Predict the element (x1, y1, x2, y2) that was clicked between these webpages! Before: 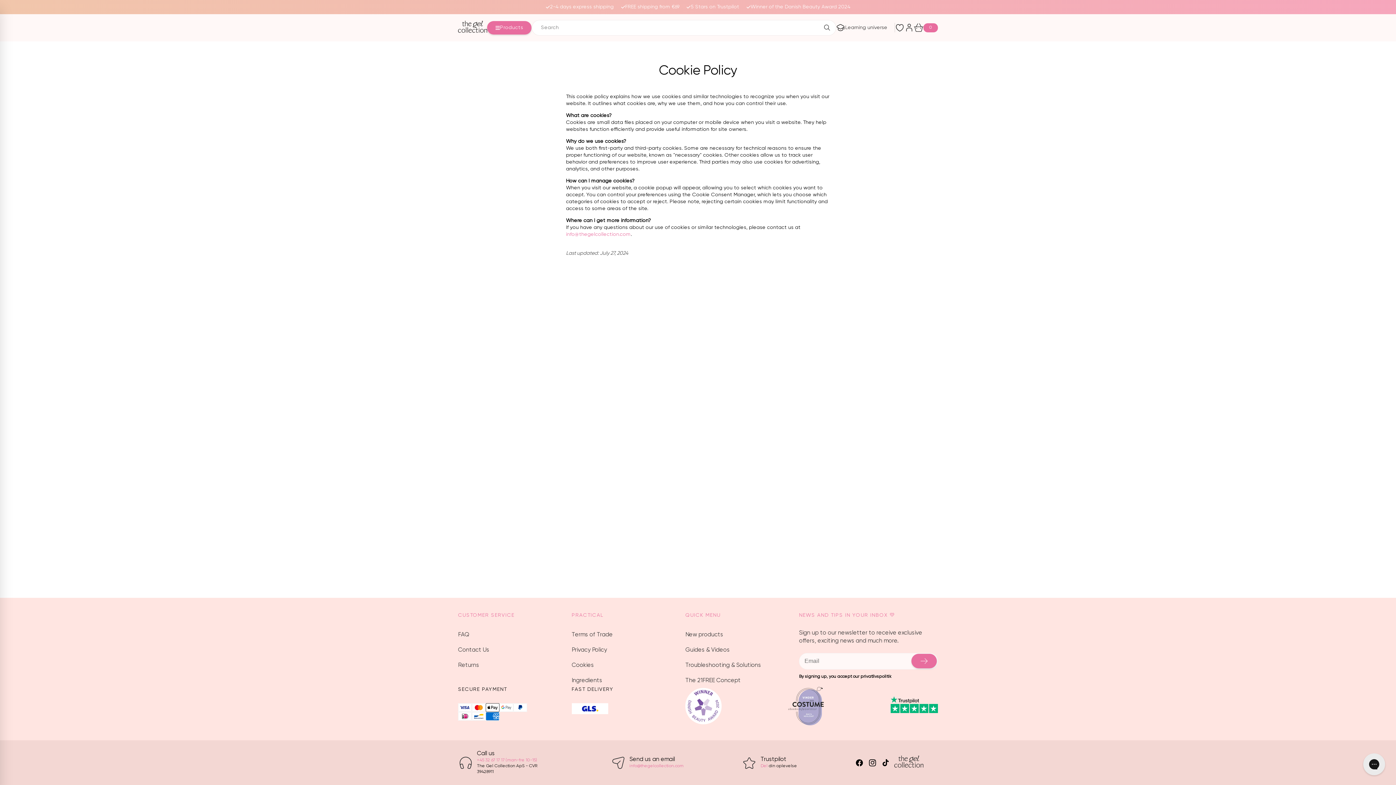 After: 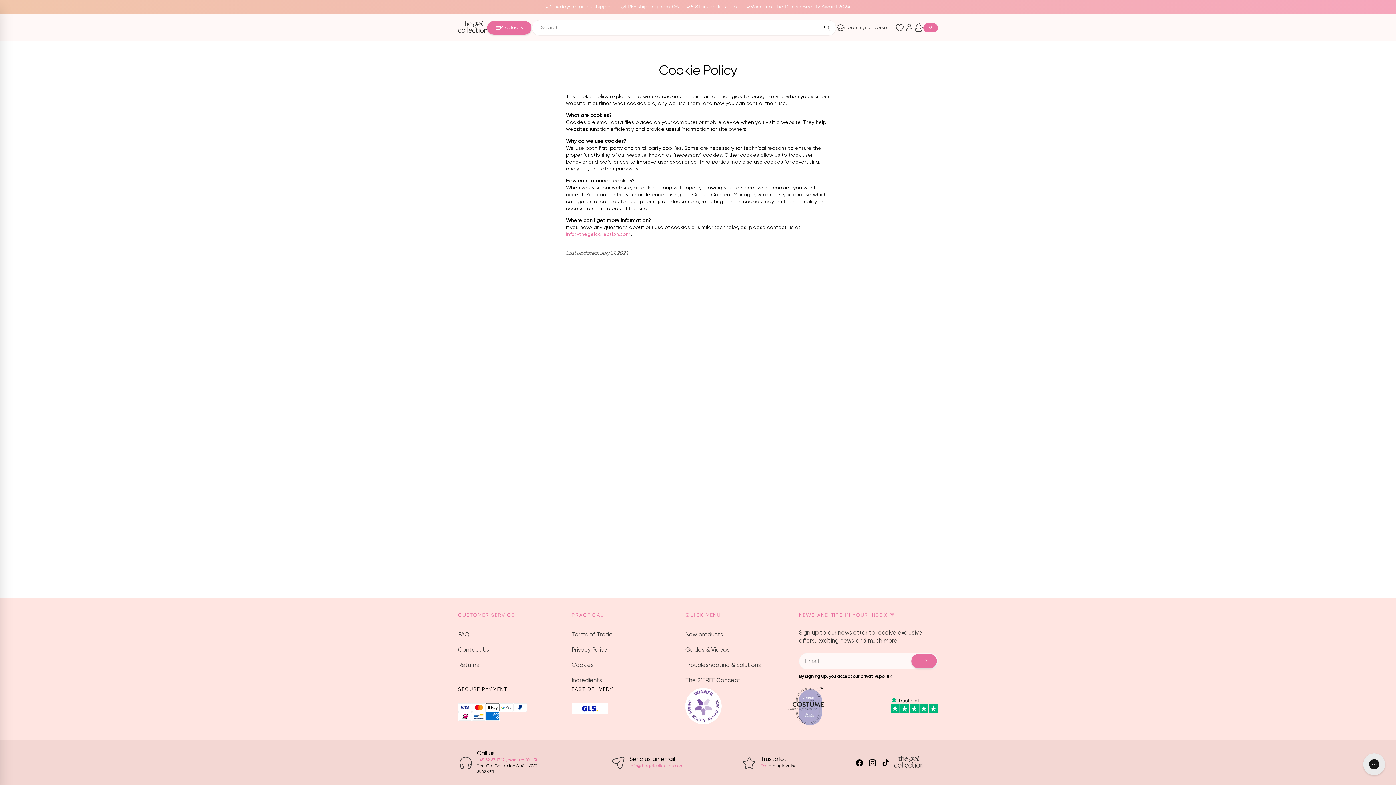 Action: bbox: (566, 231, 630, 236) label: info@thegelcollection.com